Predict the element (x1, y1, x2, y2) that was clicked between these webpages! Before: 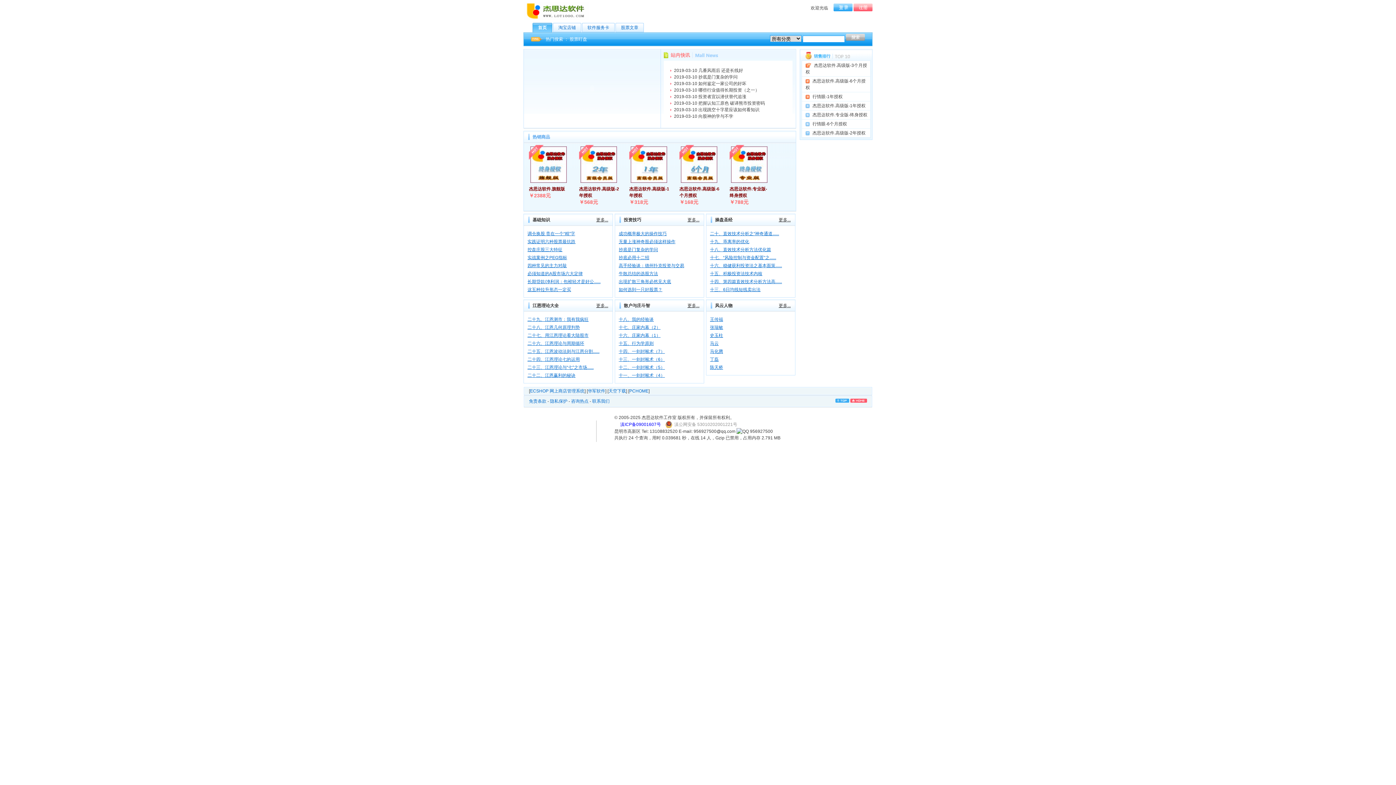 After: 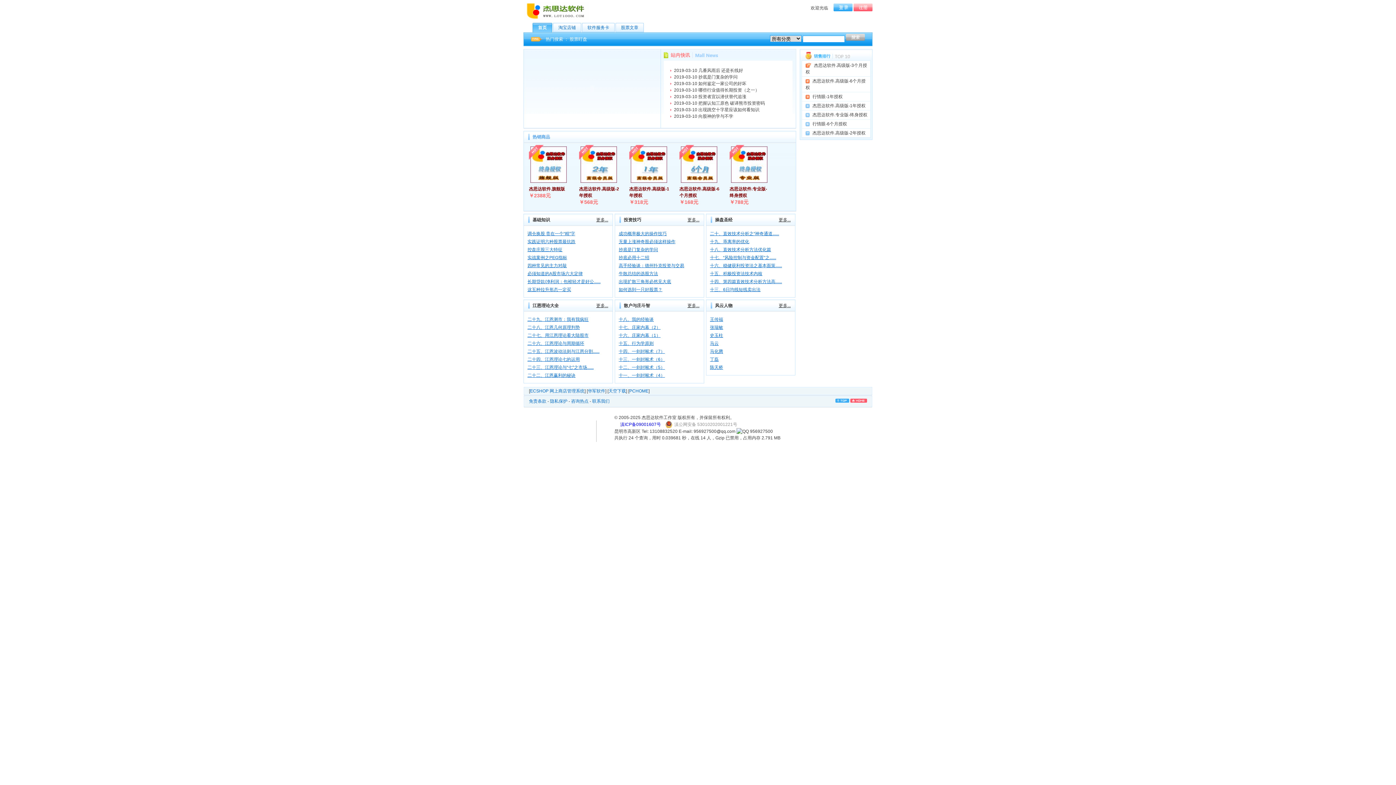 Action: bbox: (665, 421, 737, 428) label: 滇公网安备 53010202001221号